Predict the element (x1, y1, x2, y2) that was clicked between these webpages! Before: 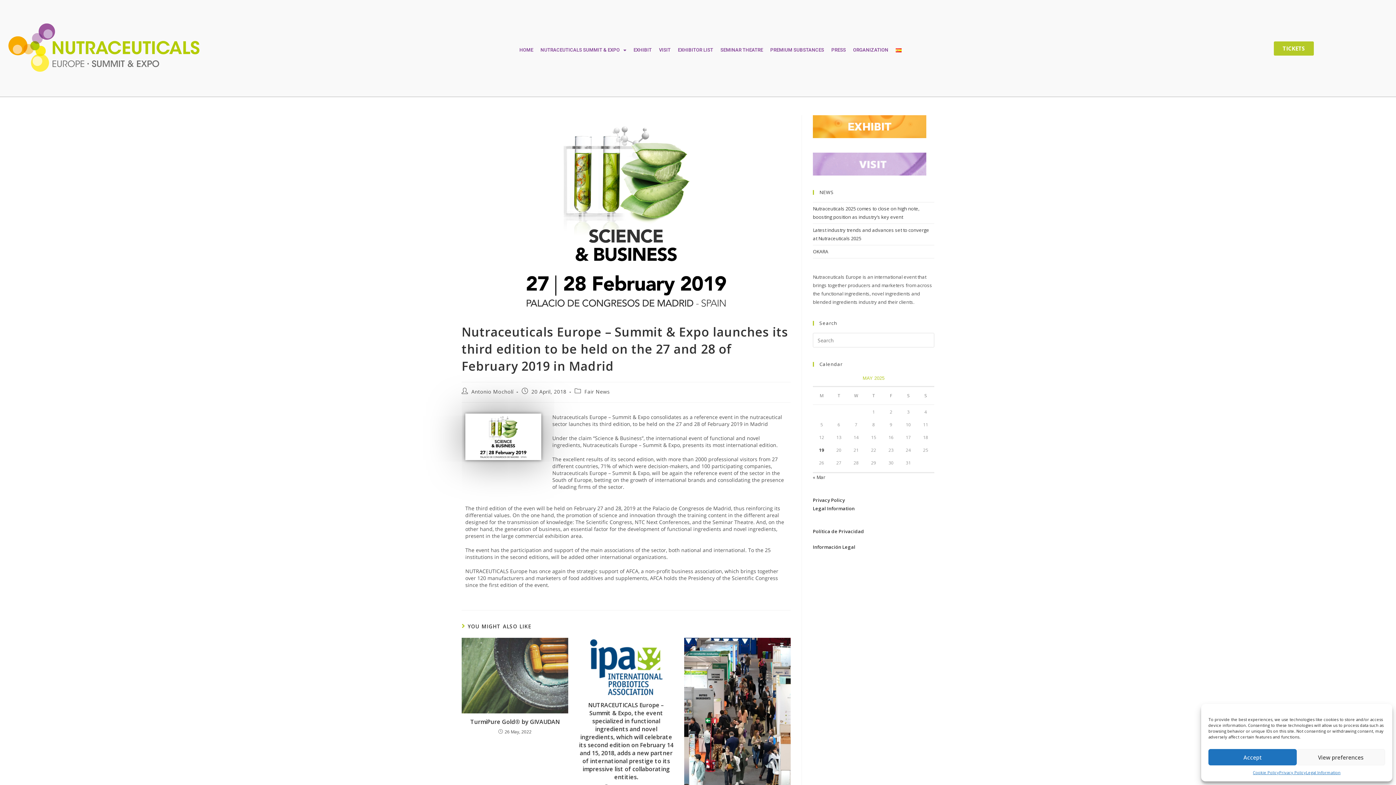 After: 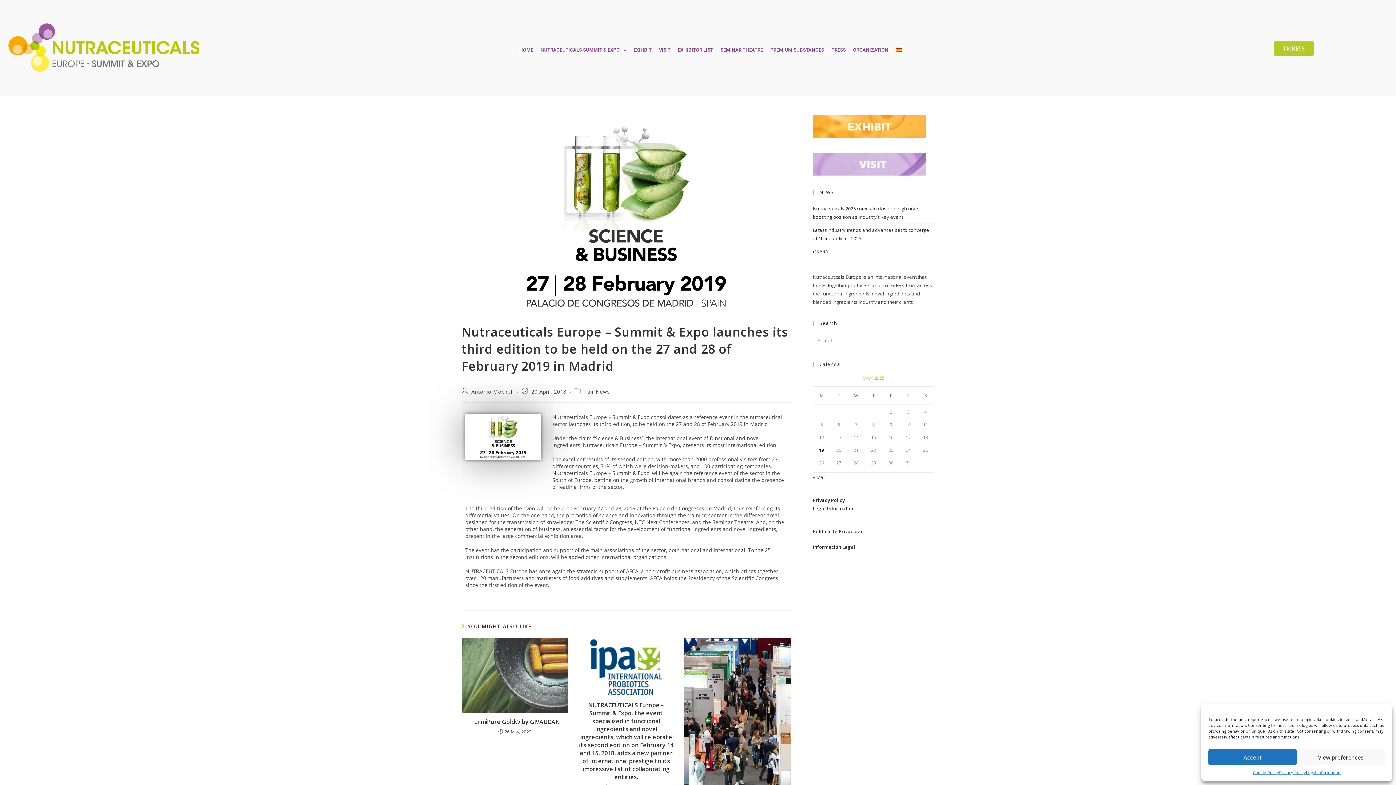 Action: label: TICKETS bbox: (1274, 41, 1314, 55)